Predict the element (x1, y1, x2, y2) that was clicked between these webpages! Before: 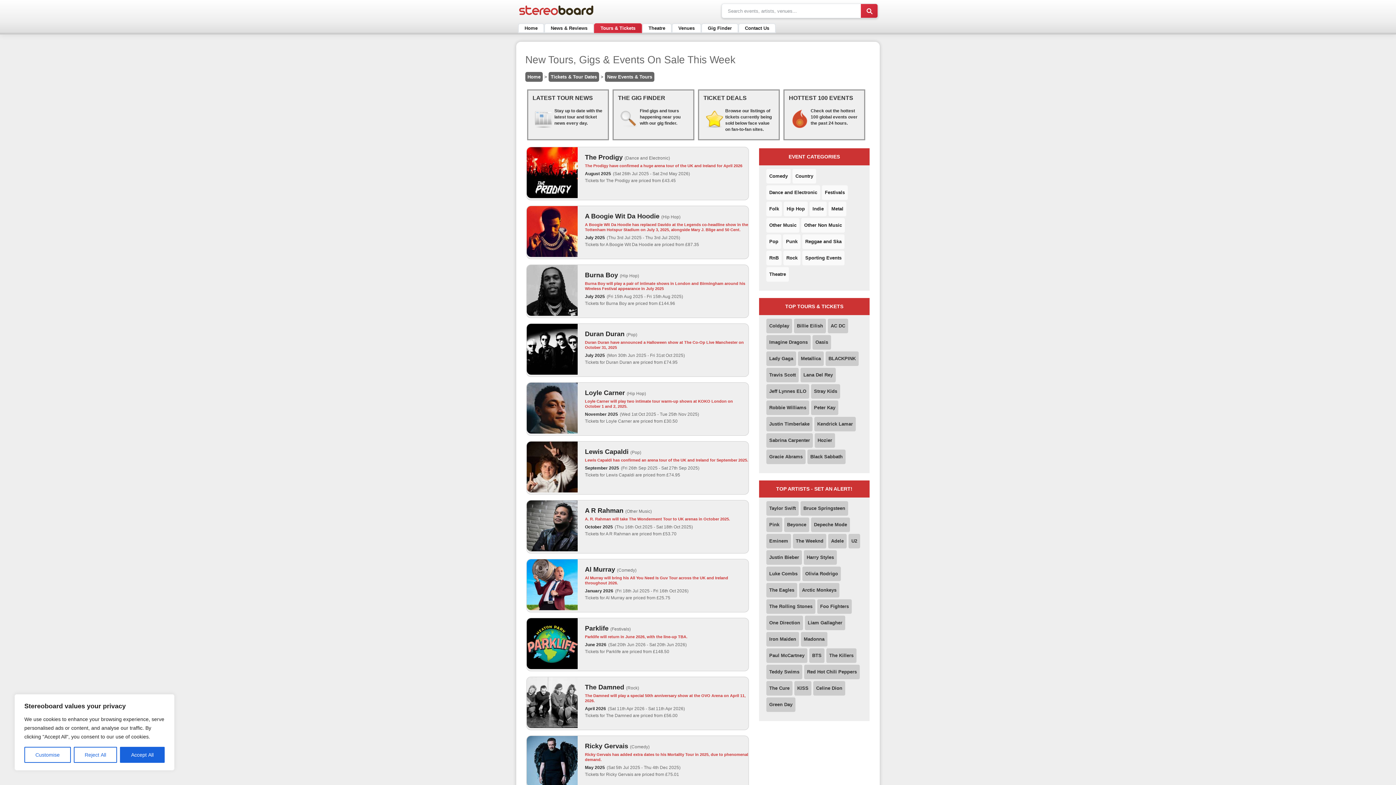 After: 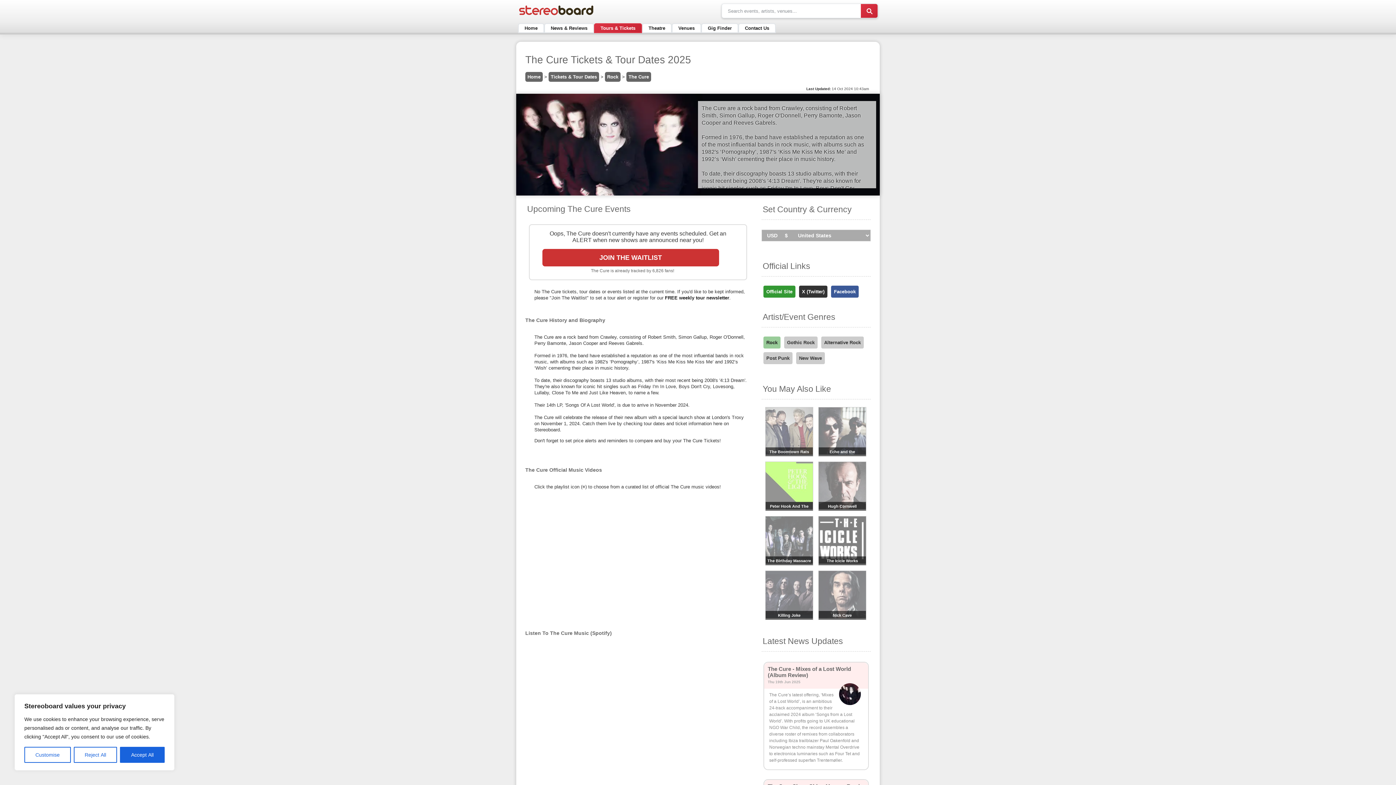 Action: label: The Cure bbox: (766, 681, 792, 696)